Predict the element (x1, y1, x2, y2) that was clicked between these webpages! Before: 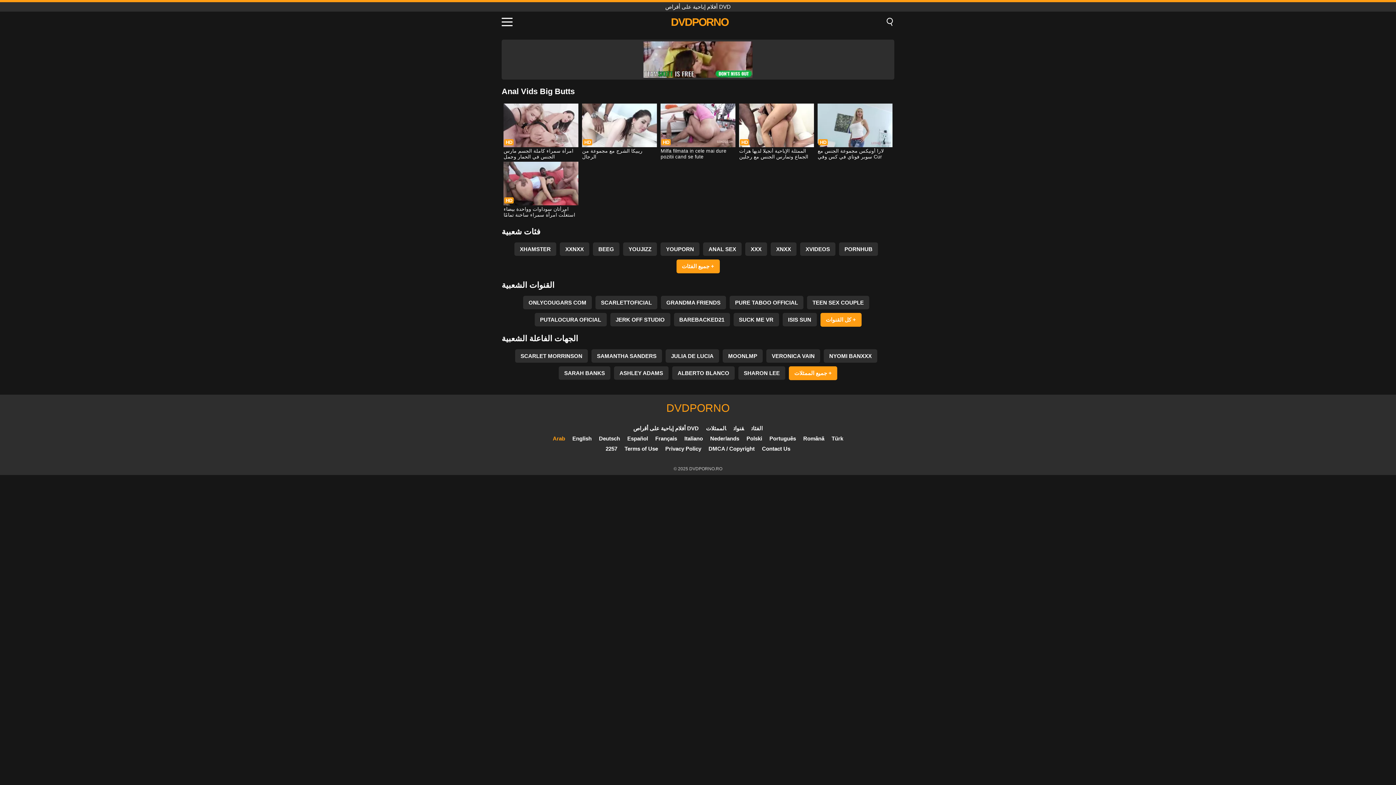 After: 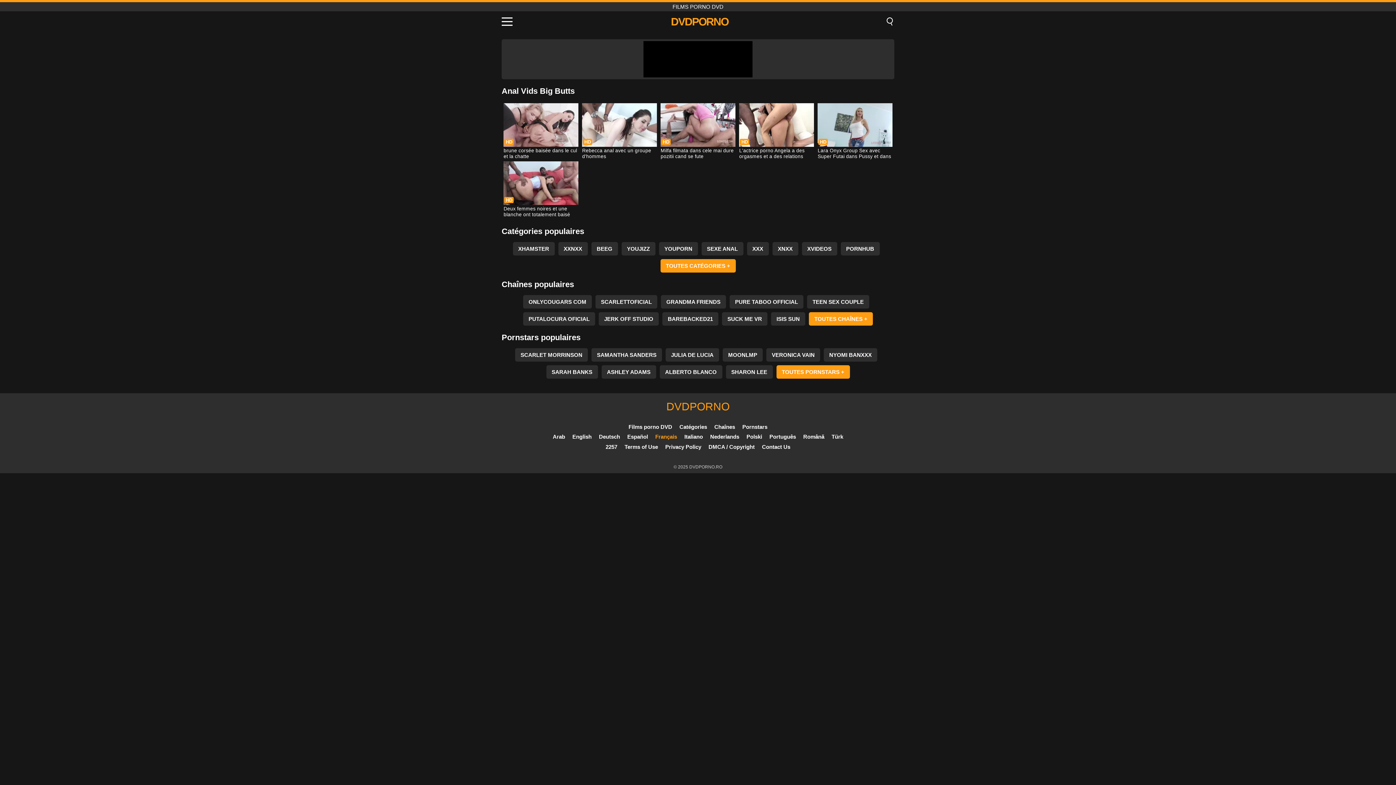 Action: bbox: (655, 435, 677, 441) label: Français